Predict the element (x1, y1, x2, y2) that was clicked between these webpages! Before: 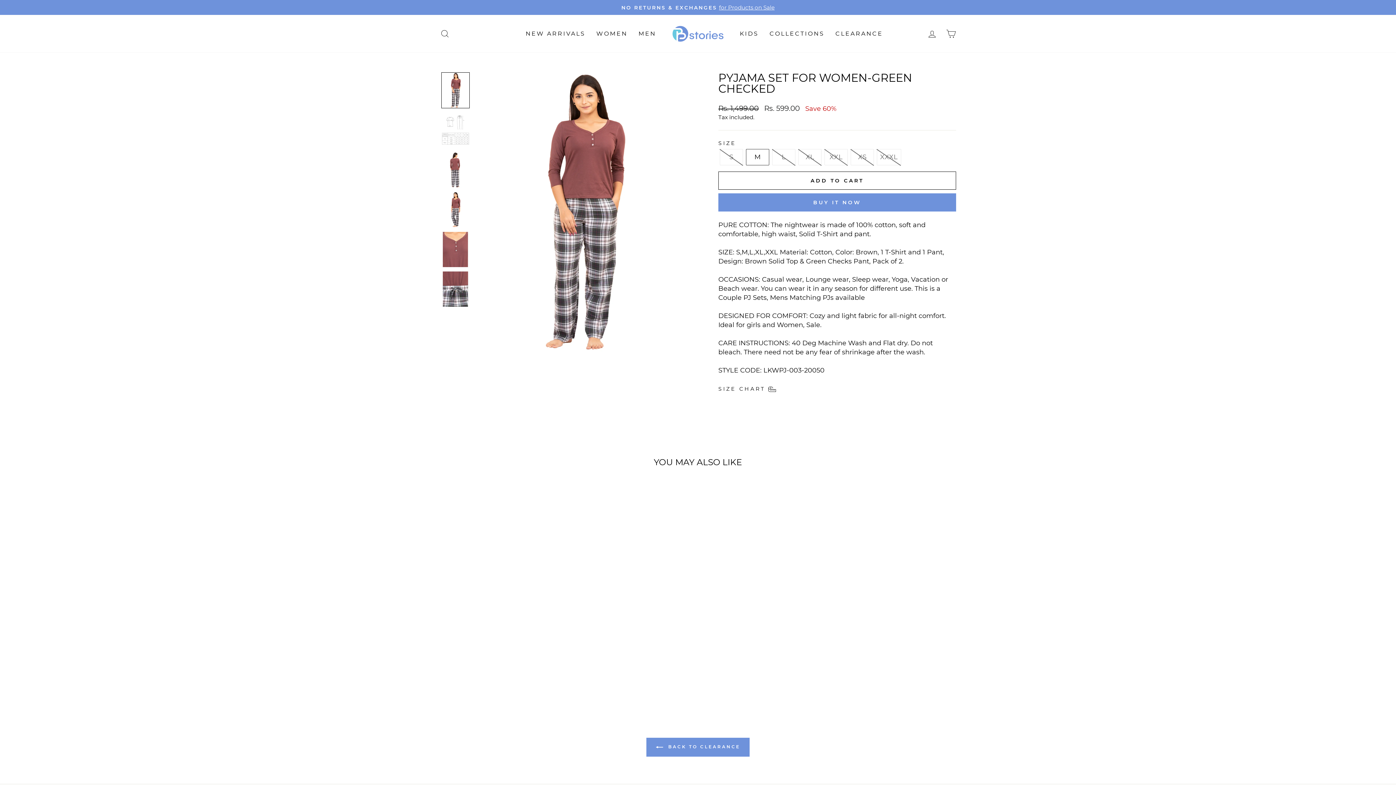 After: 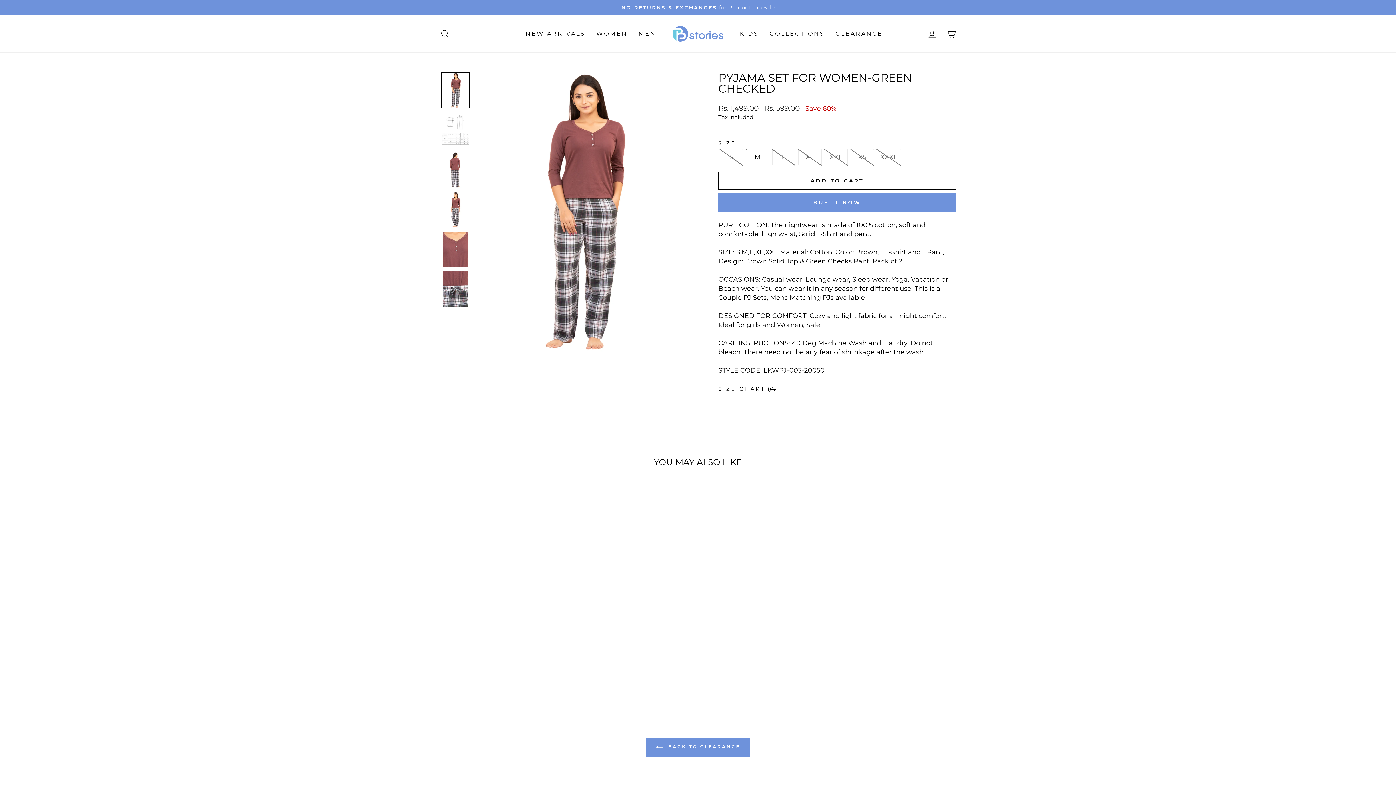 Action: bbox: (746, 149, 769, 165) label: M